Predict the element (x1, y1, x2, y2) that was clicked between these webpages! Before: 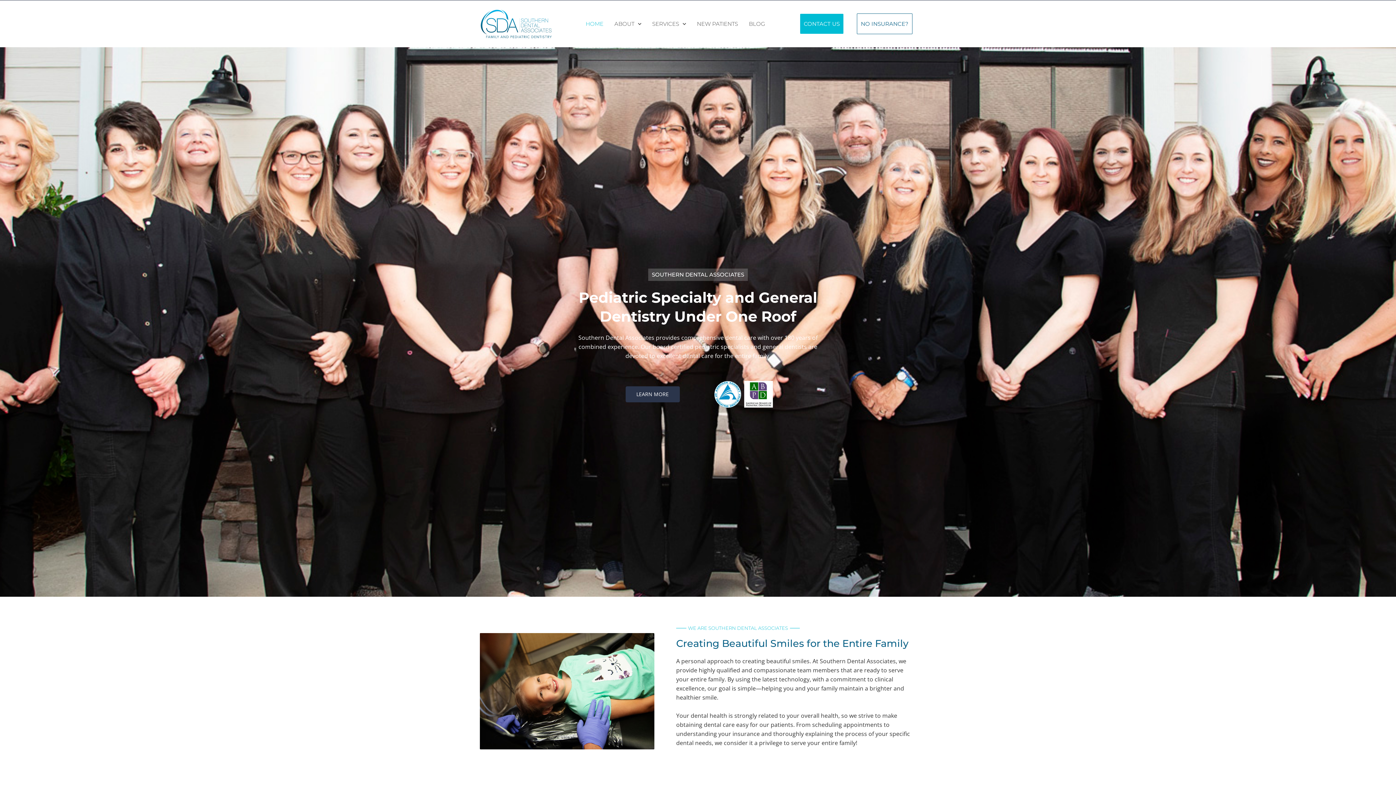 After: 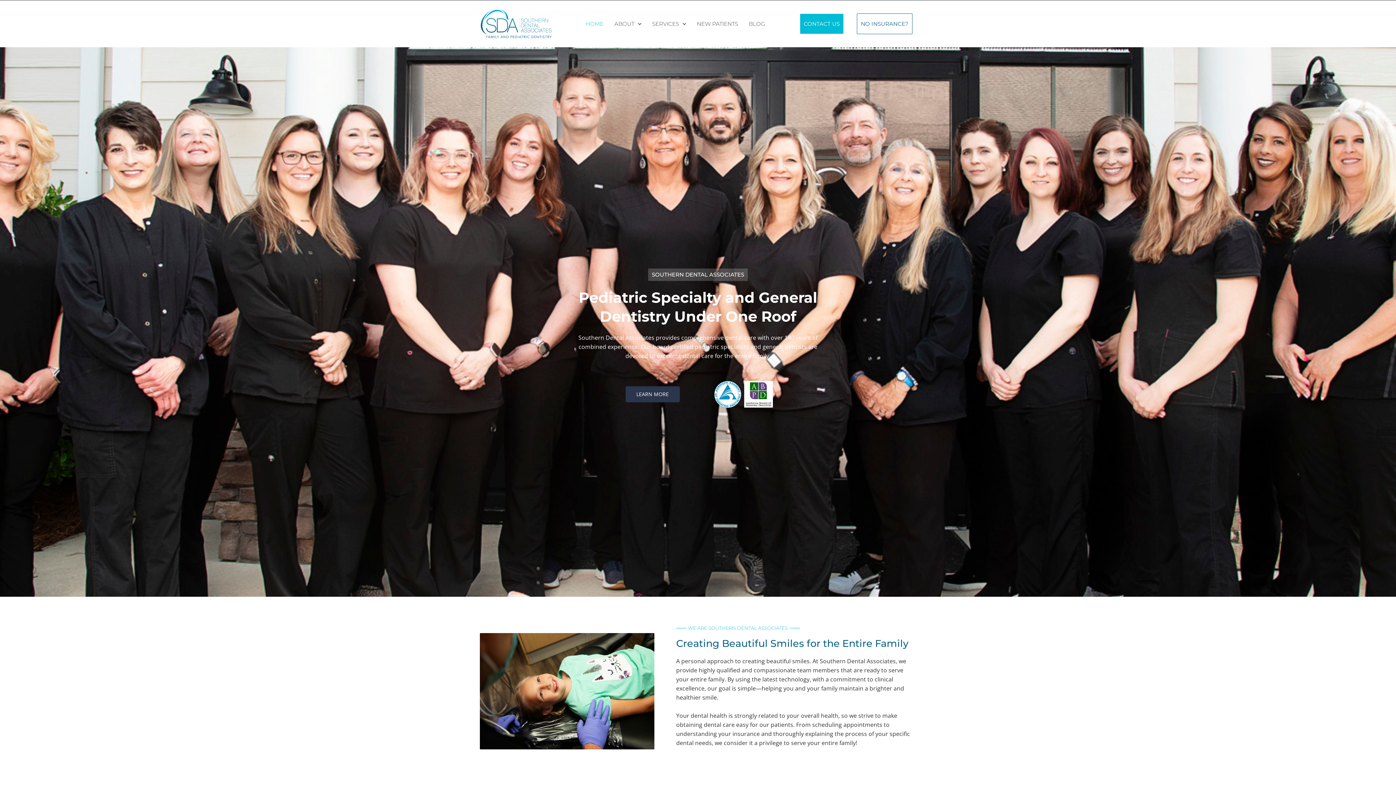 Action: bbox: (580, 14, 609, 33) label: HOME